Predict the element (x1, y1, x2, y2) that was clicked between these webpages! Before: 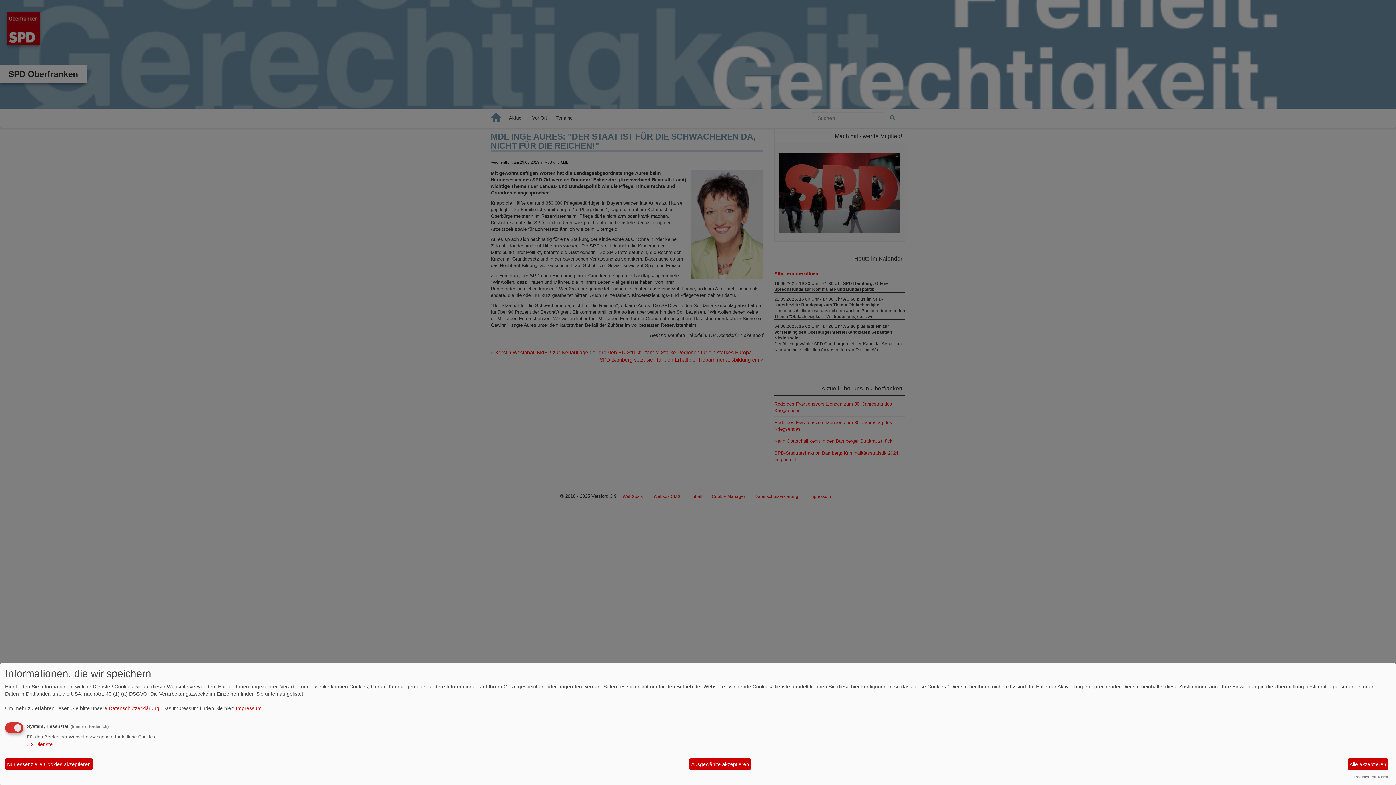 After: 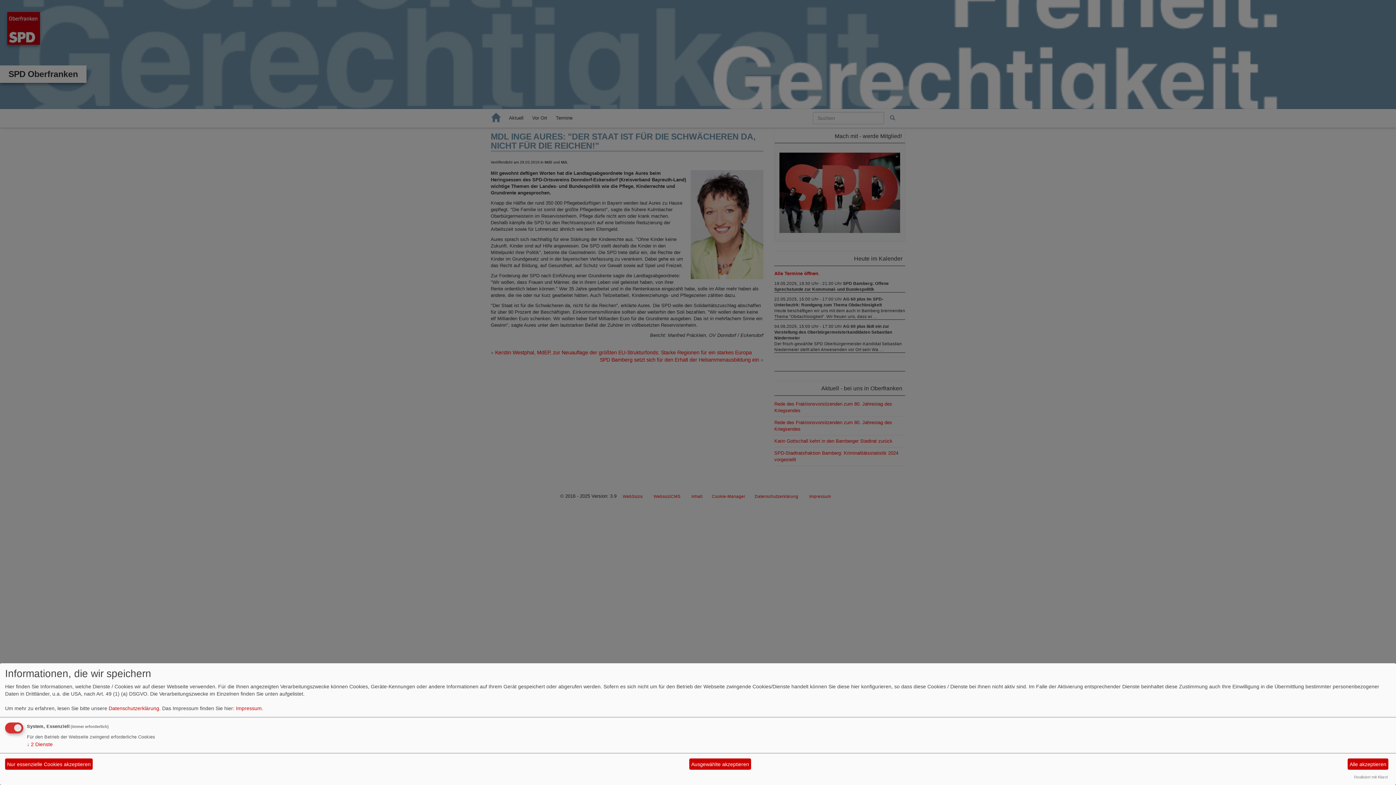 Action: bbox: (1354, 775, 1388, 779) label: Realisiert mit Klaro!